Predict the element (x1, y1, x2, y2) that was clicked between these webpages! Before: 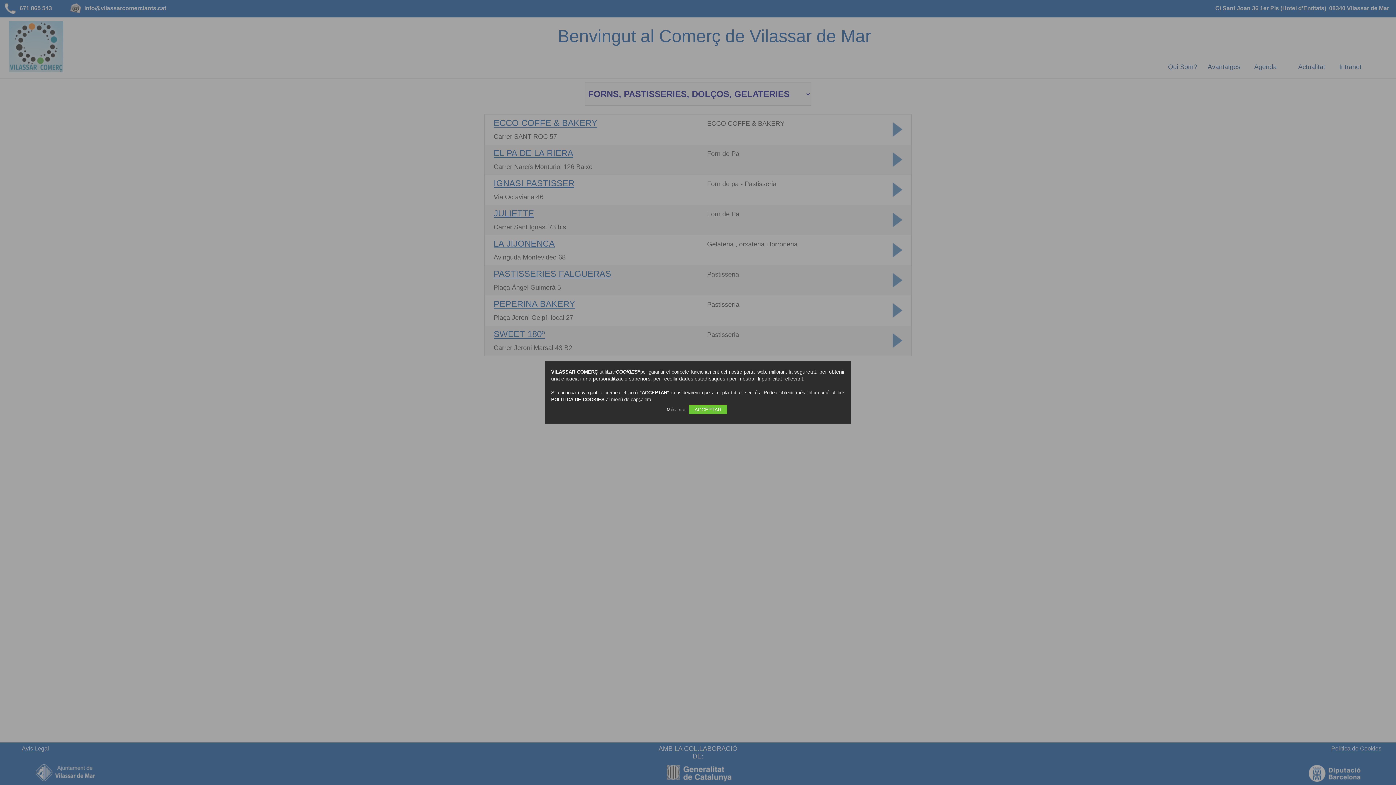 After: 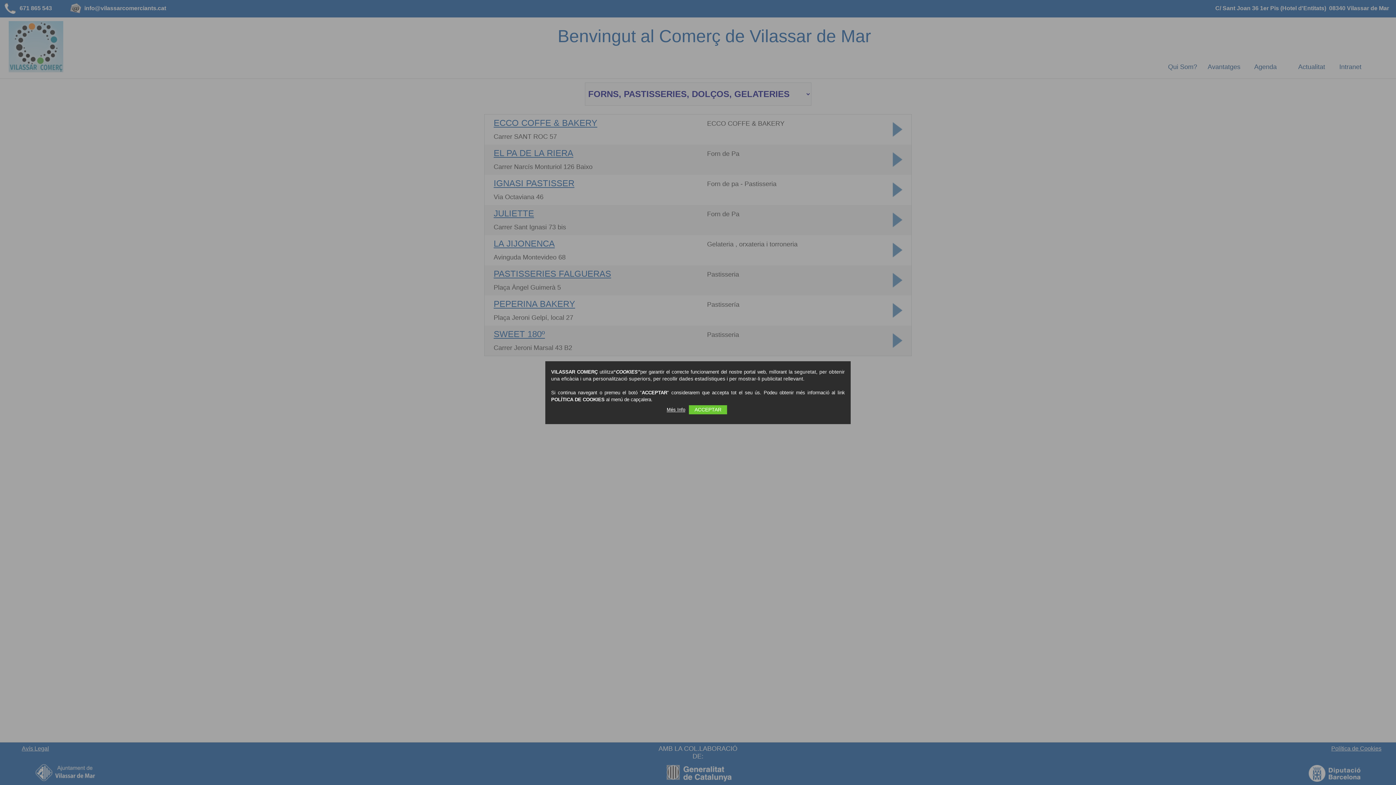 Action: label: Més Info bbox: (666, 406, 685, 412)